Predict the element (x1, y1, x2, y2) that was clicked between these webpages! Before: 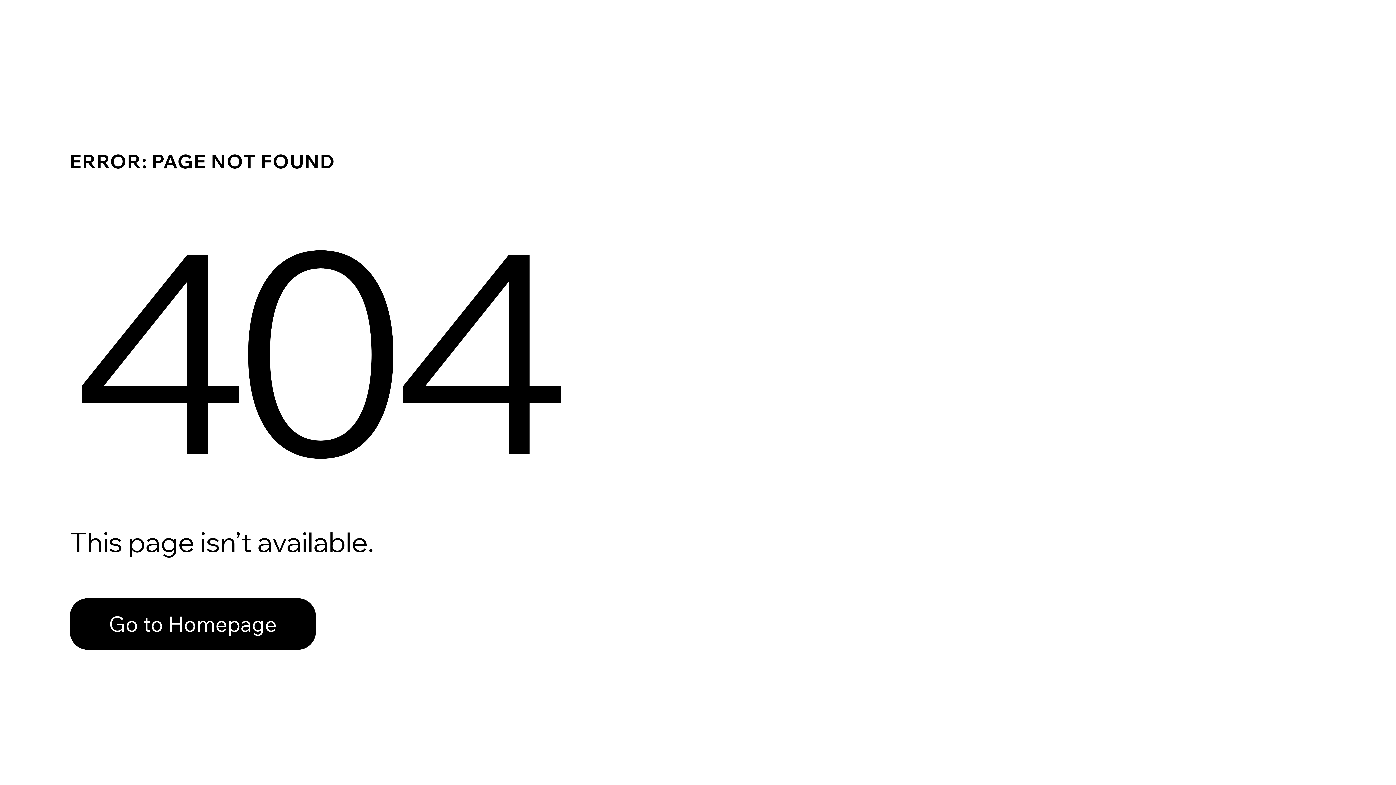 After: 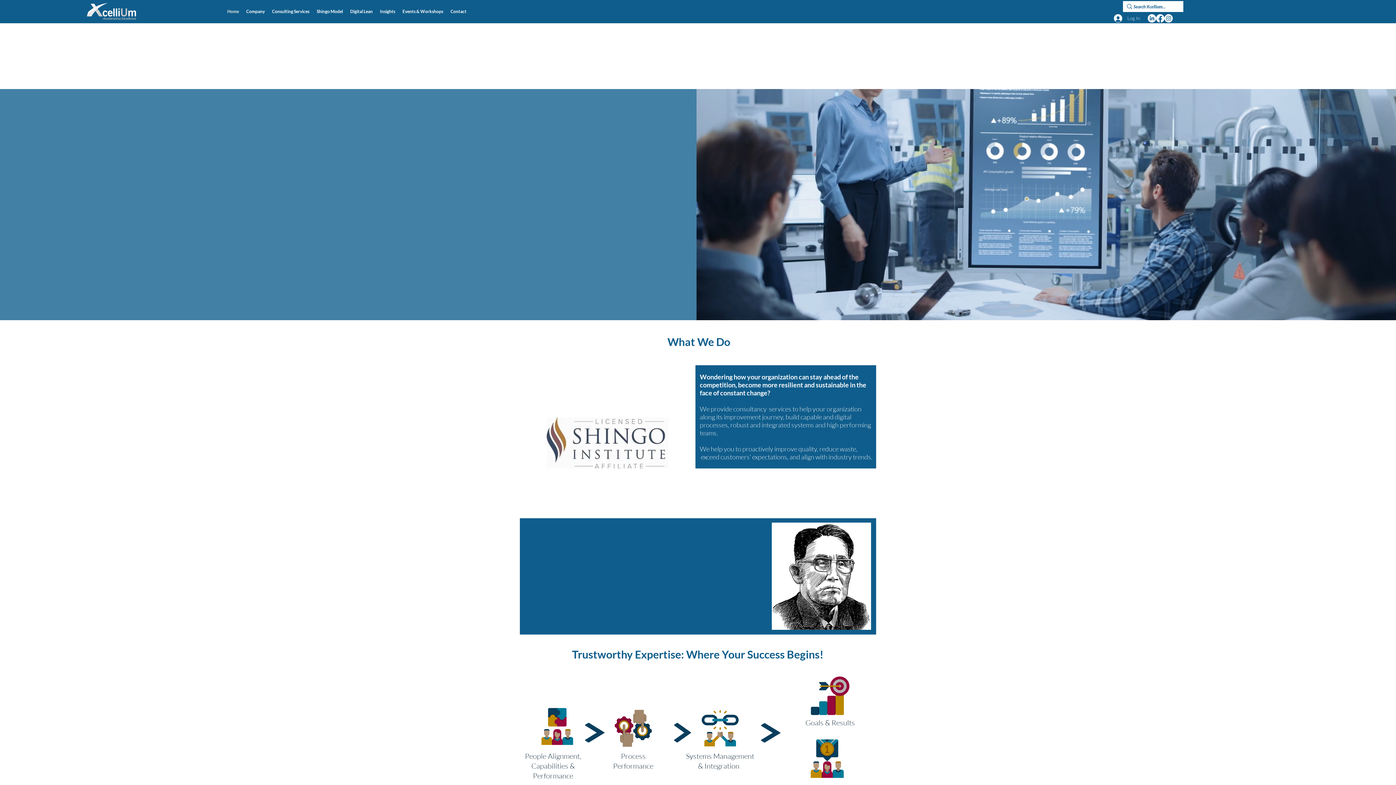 Action: bbox: (69, 582, 768, 659) label: Go to Homepage